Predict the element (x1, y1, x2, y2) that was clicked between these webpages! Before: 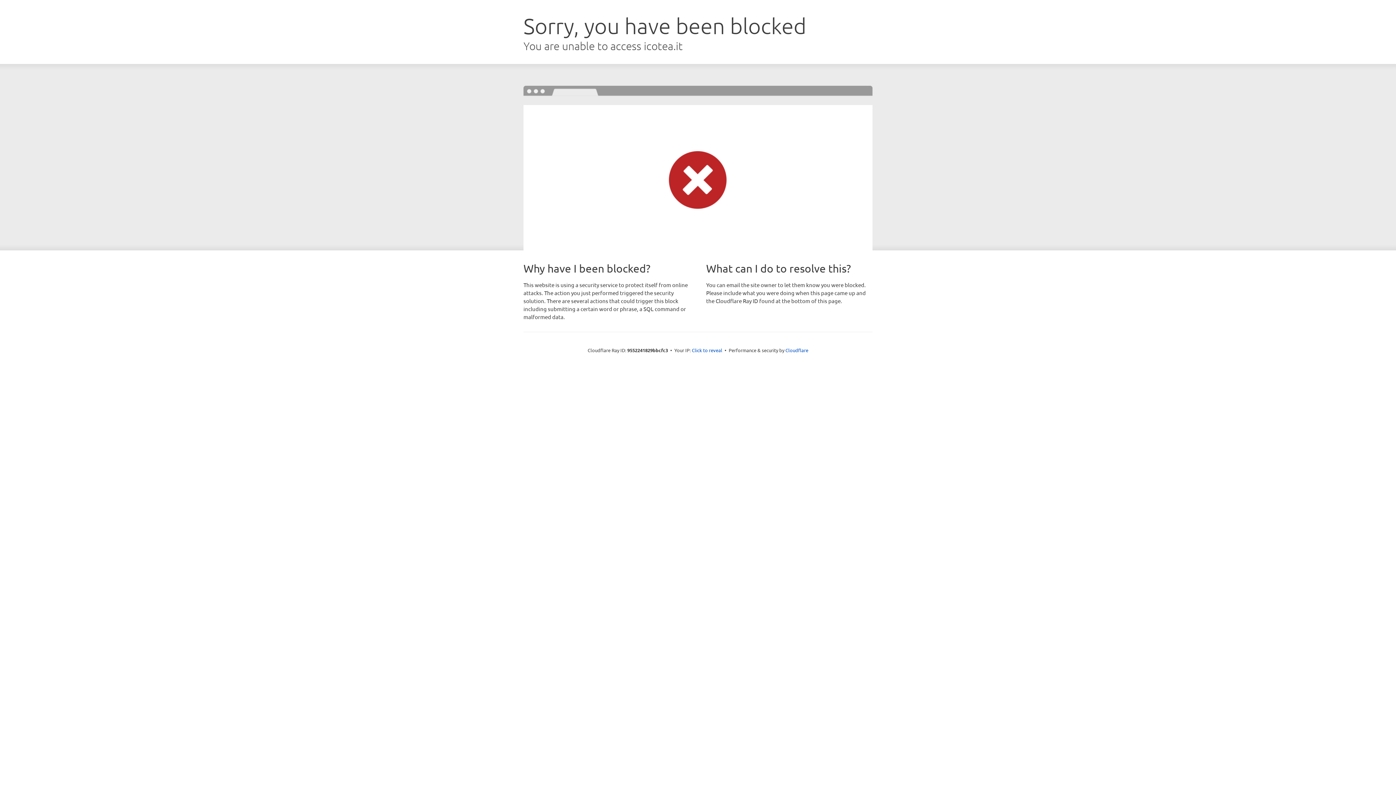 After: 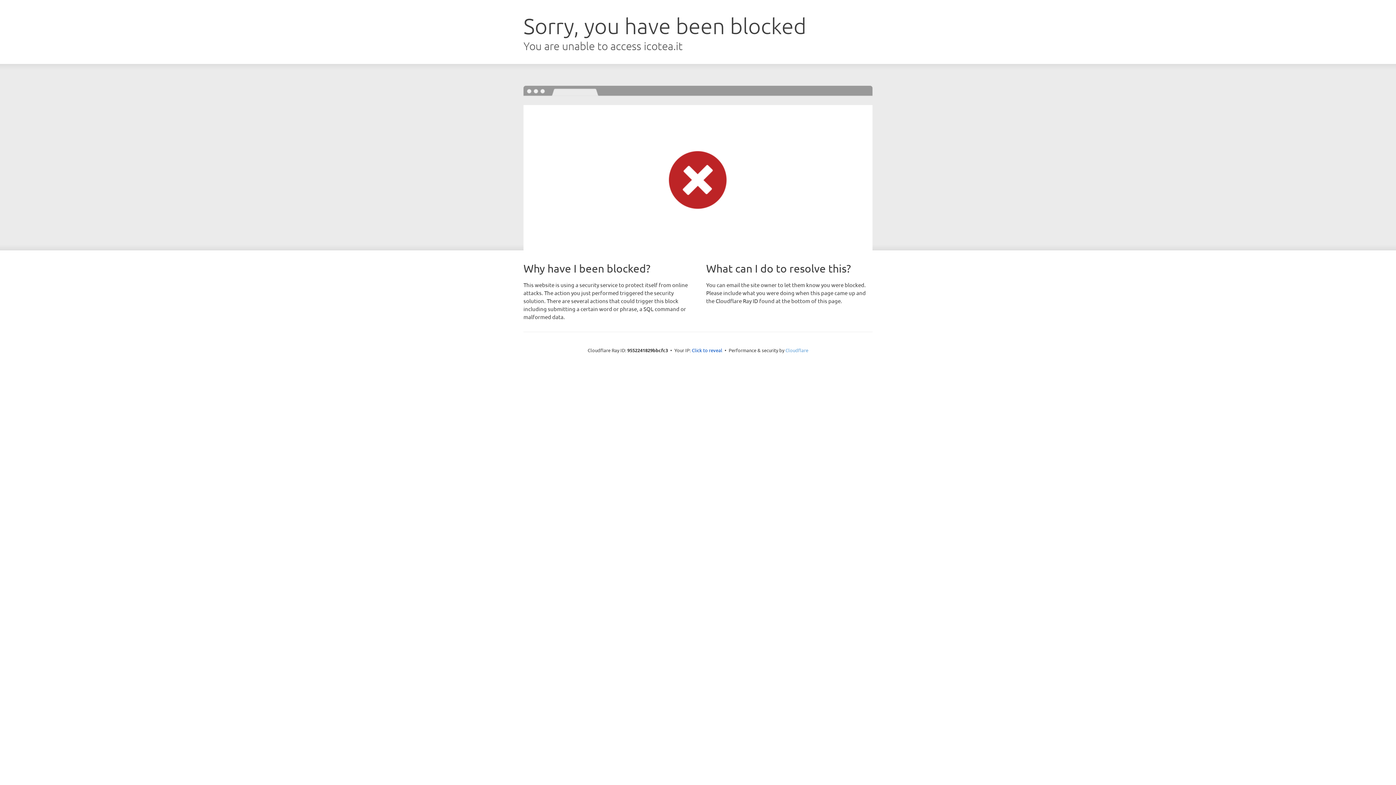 Action: bbox: (785, 347, 808, 353) label: Cloudflare